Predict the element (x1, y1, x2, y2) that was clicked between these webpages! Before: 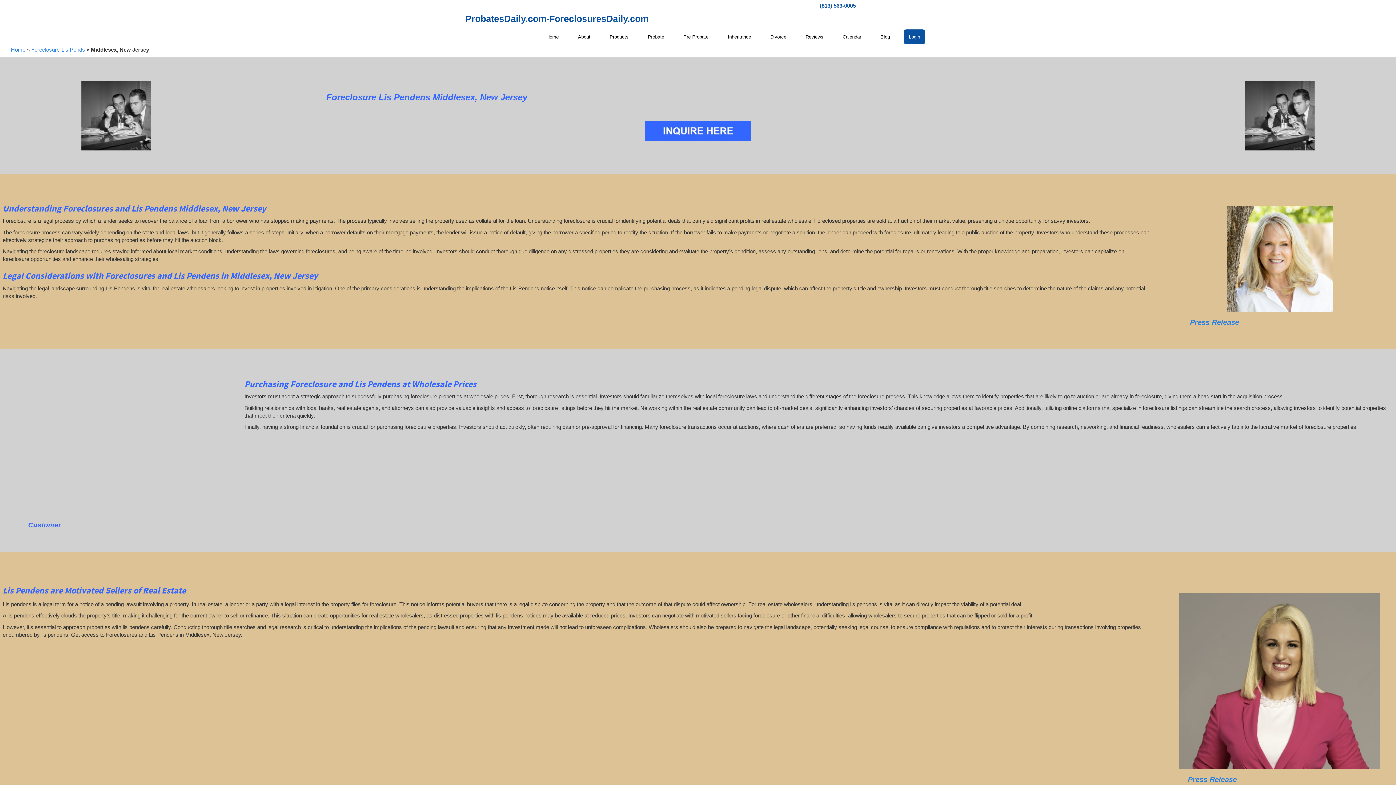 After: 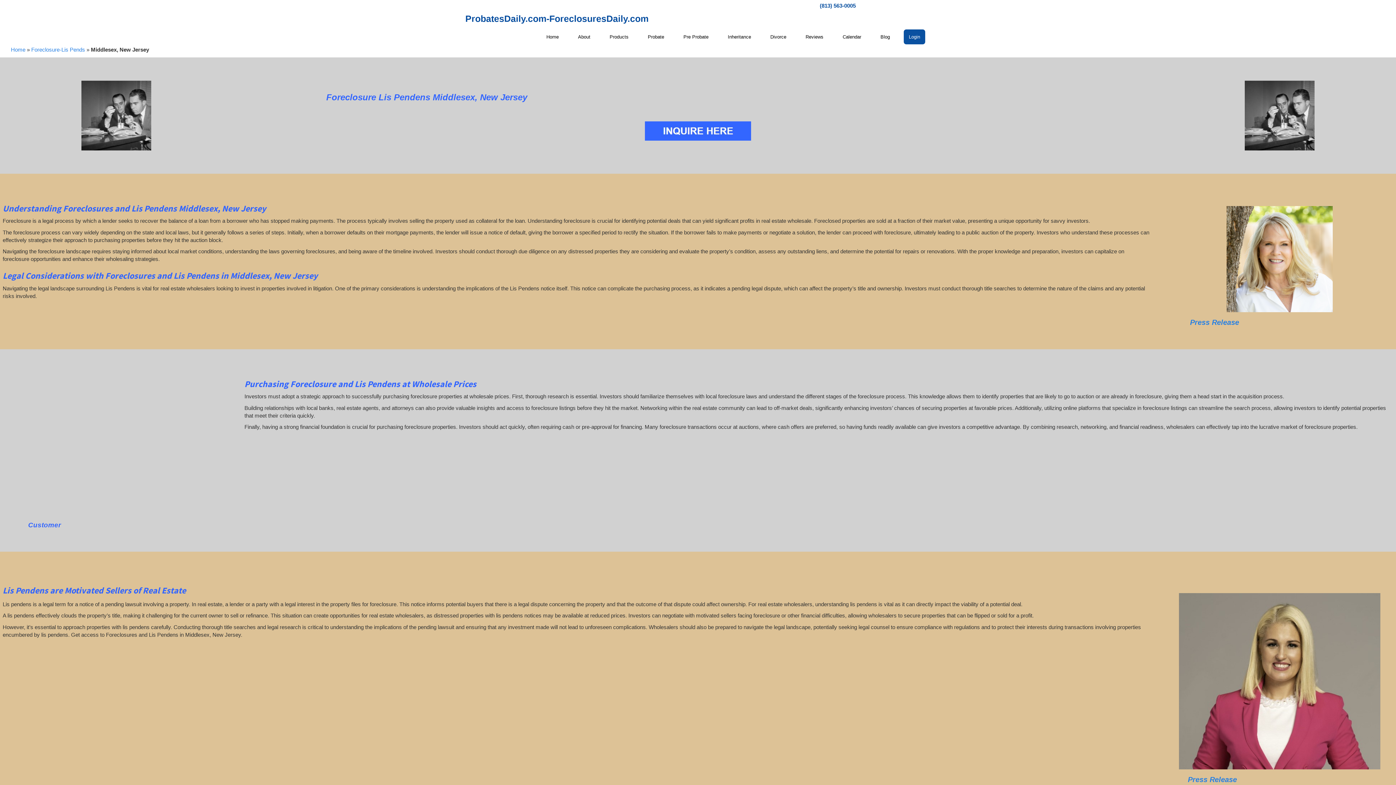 Action: label: (813) 563-0005 bbox: (820, 2, 856, 8)